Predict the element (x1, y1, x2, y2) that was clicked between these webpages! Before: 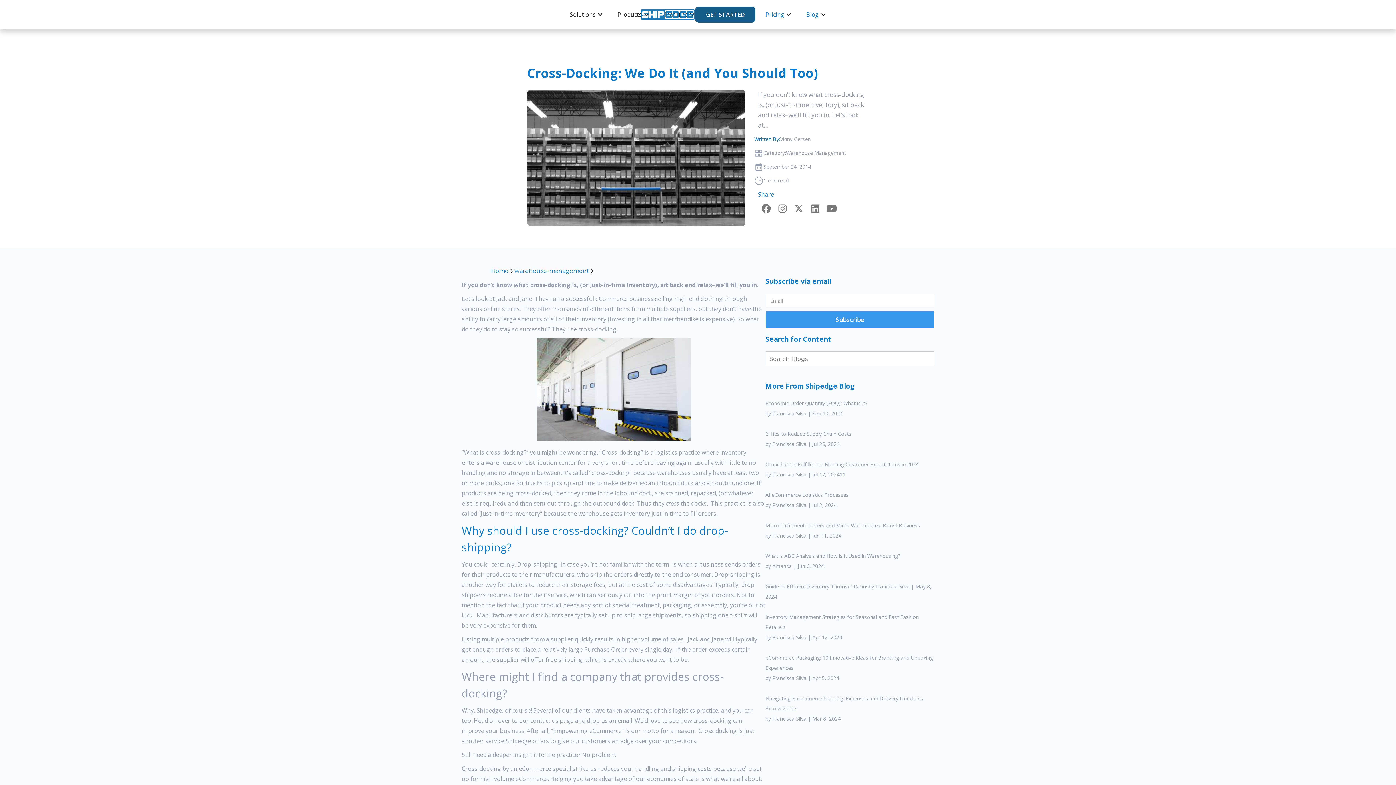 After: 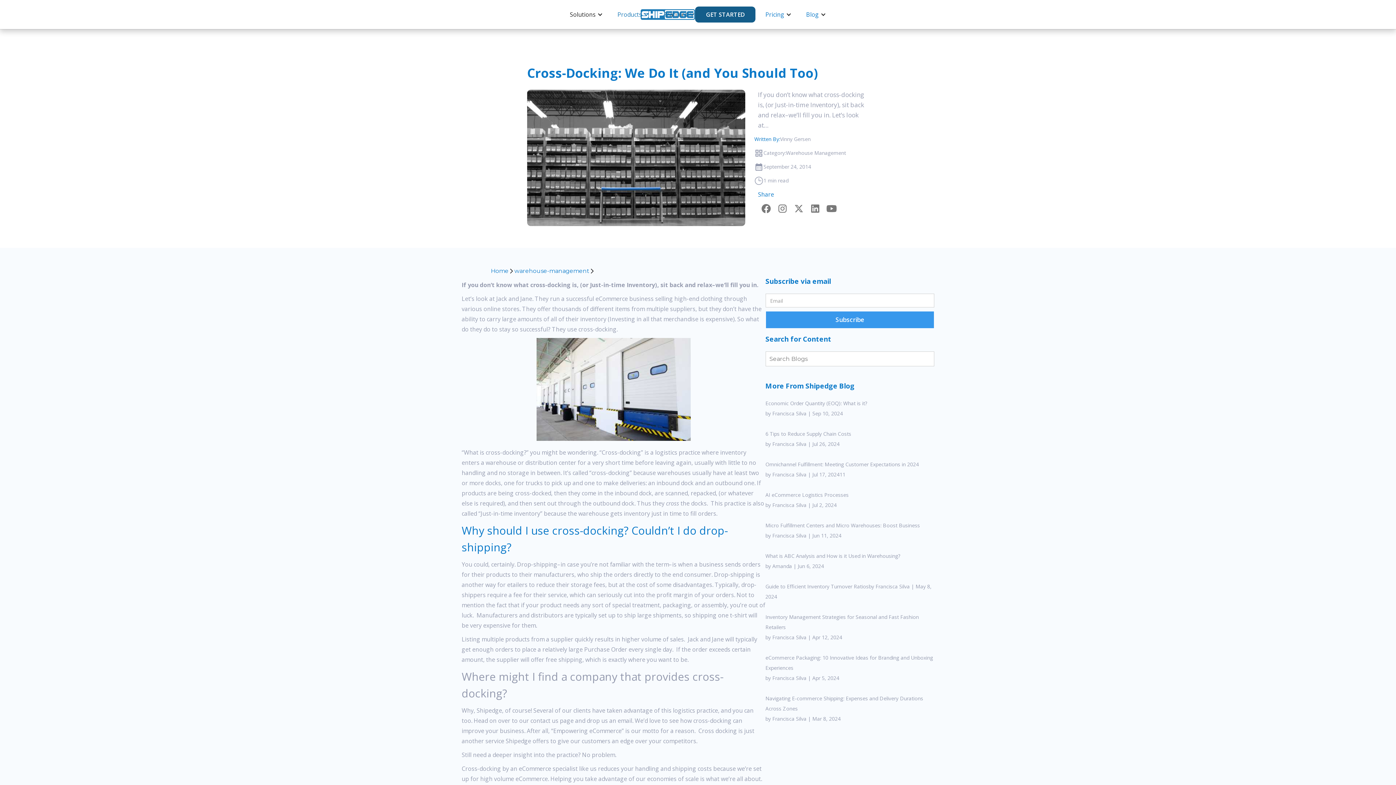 Action: label: Products bbox: (610, 2, 656, 26)